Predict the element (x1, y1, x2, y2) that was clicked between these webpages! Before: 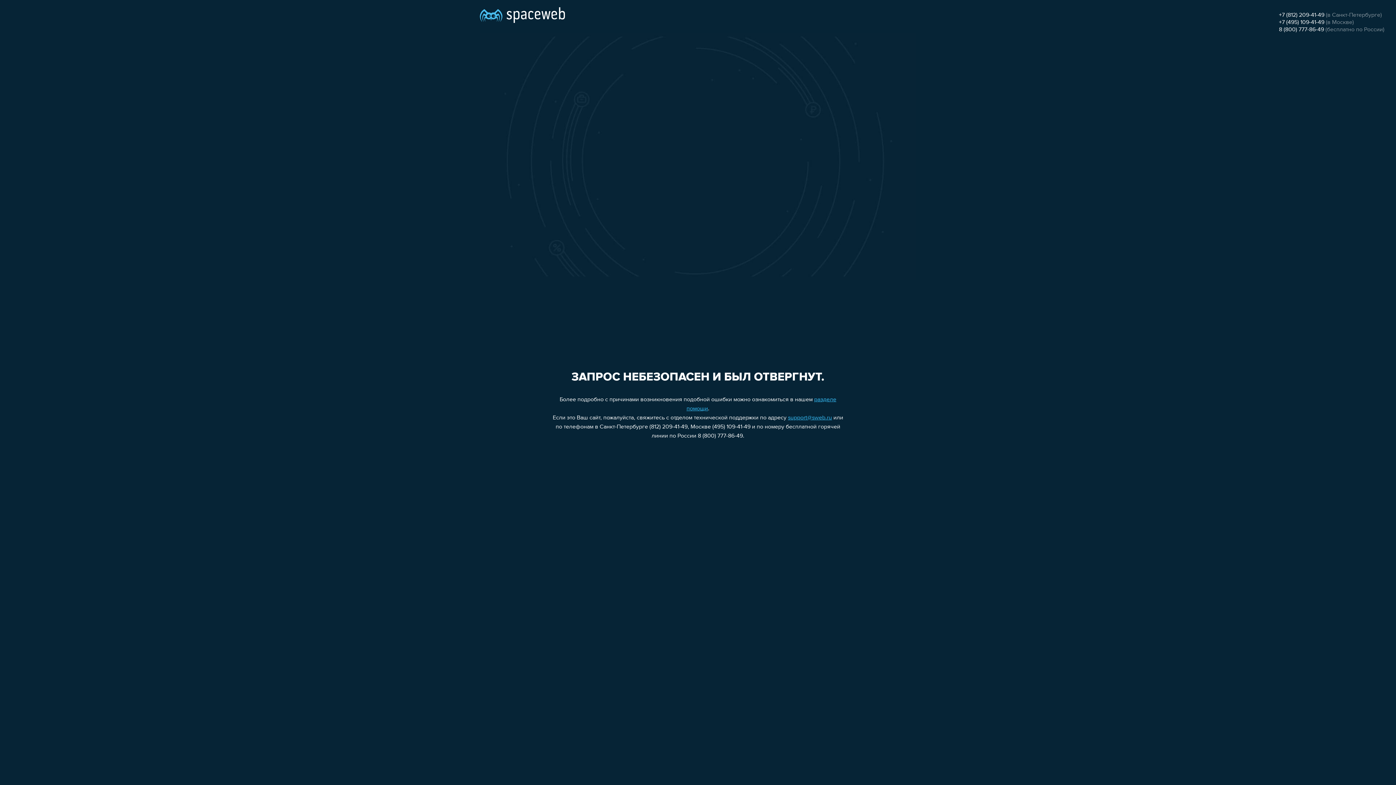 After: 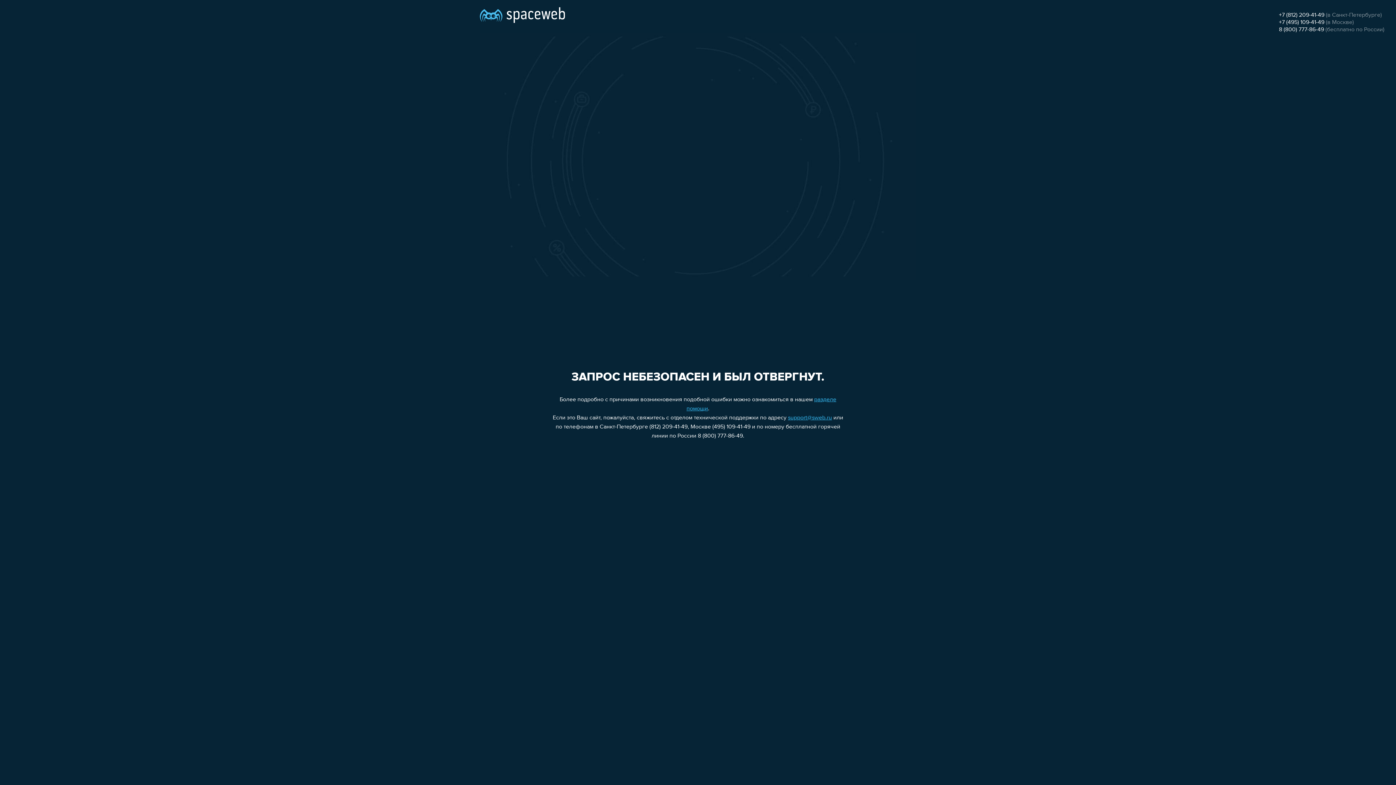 Action: label: 8 (800) 777-86-49 bbox: (1279, 26, 1324, 32)